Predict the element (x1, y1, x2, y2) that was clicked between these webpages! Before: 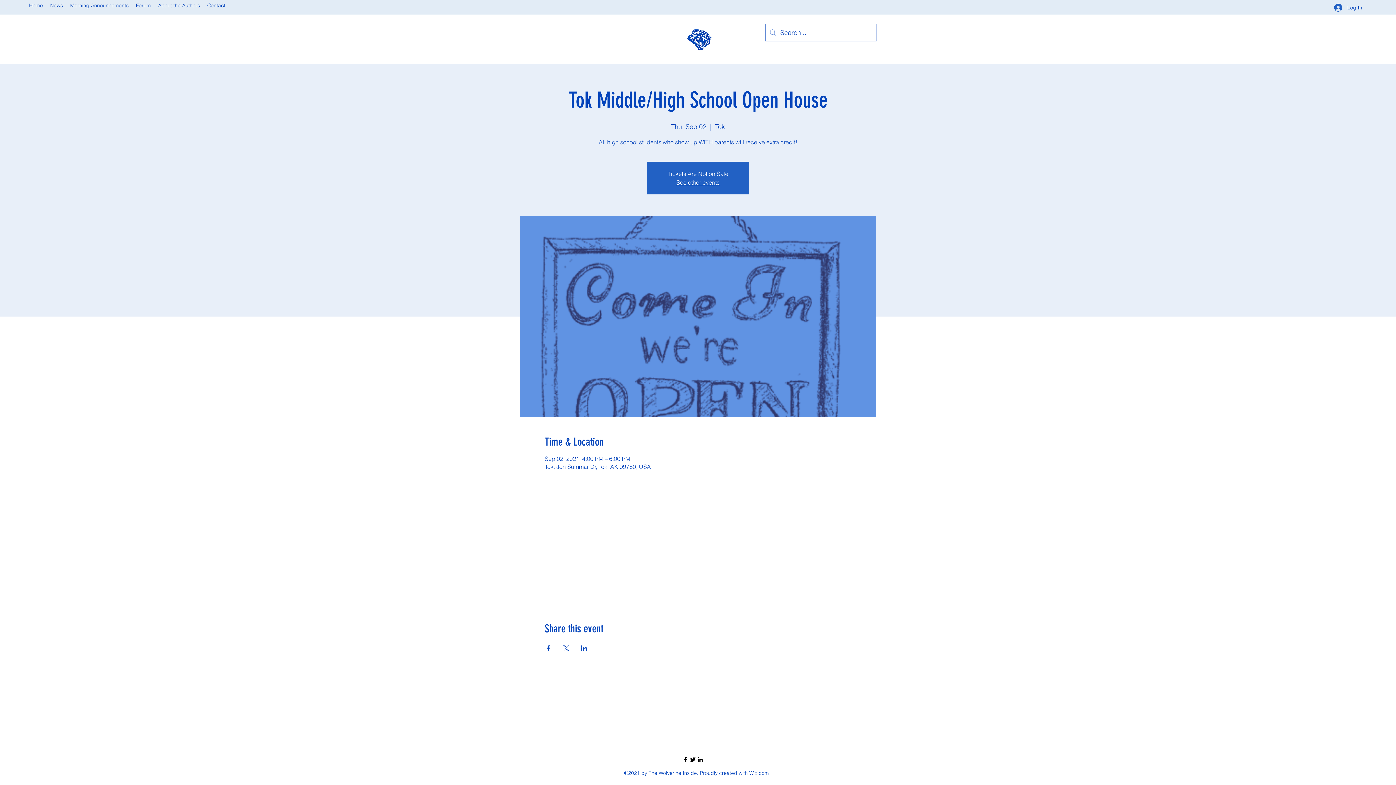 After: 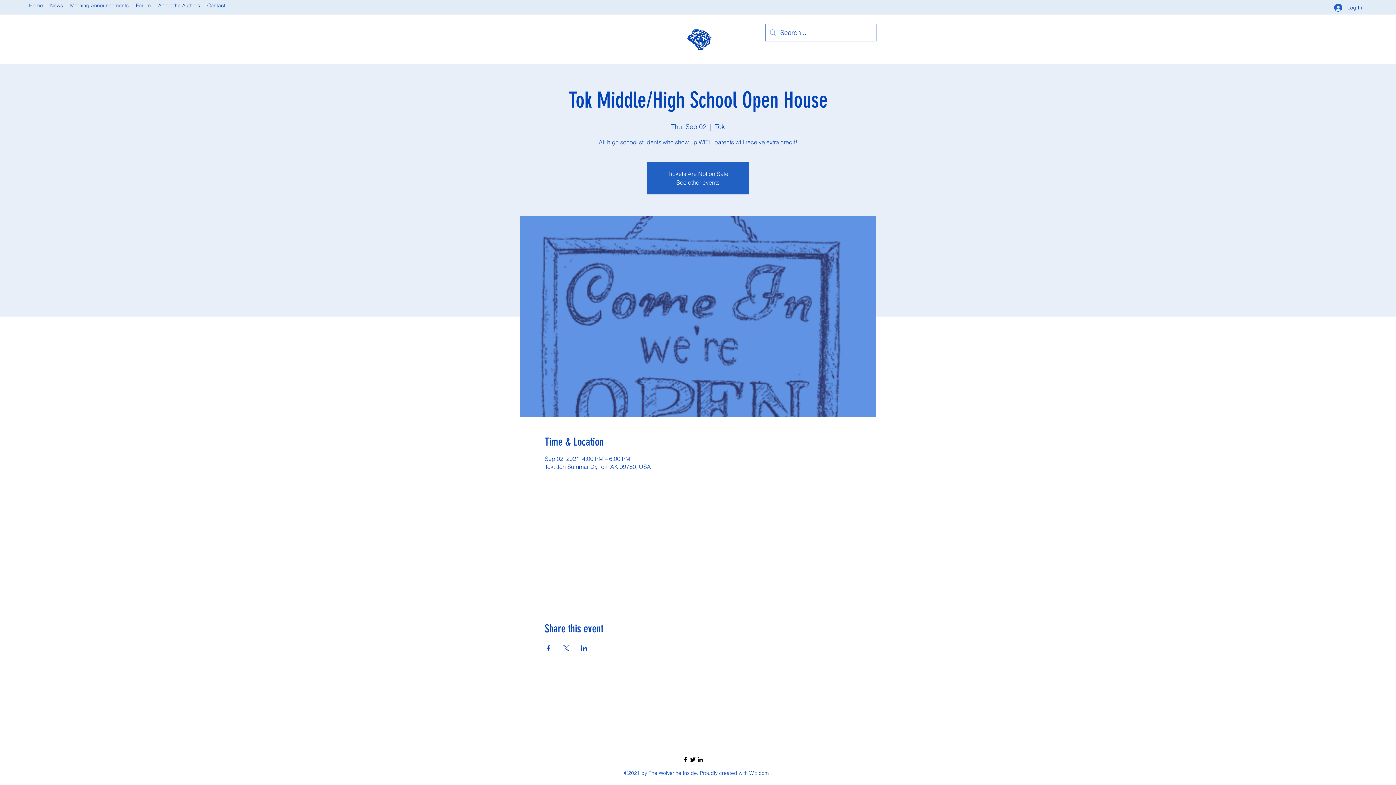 Action: bbox: (682, 756, 689, 763) label: Facebook